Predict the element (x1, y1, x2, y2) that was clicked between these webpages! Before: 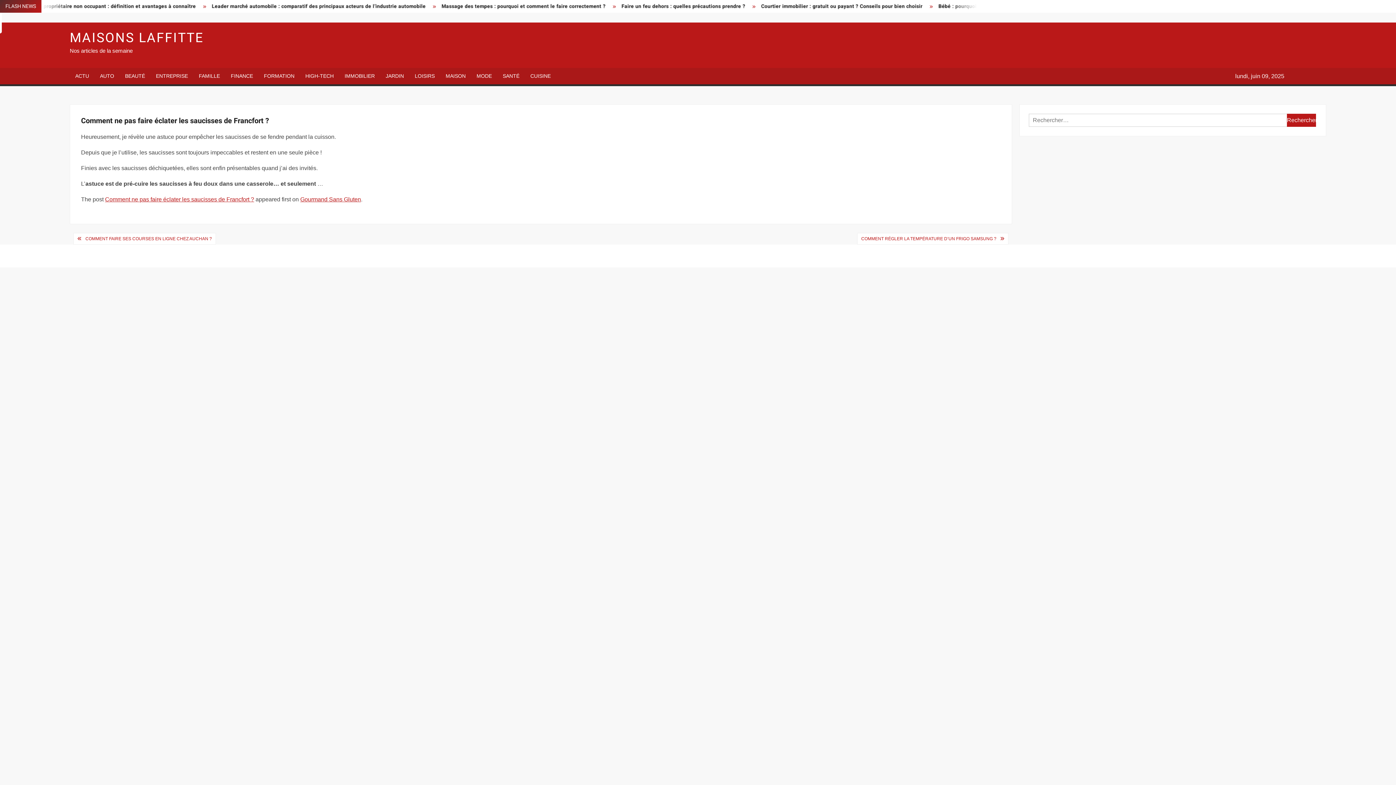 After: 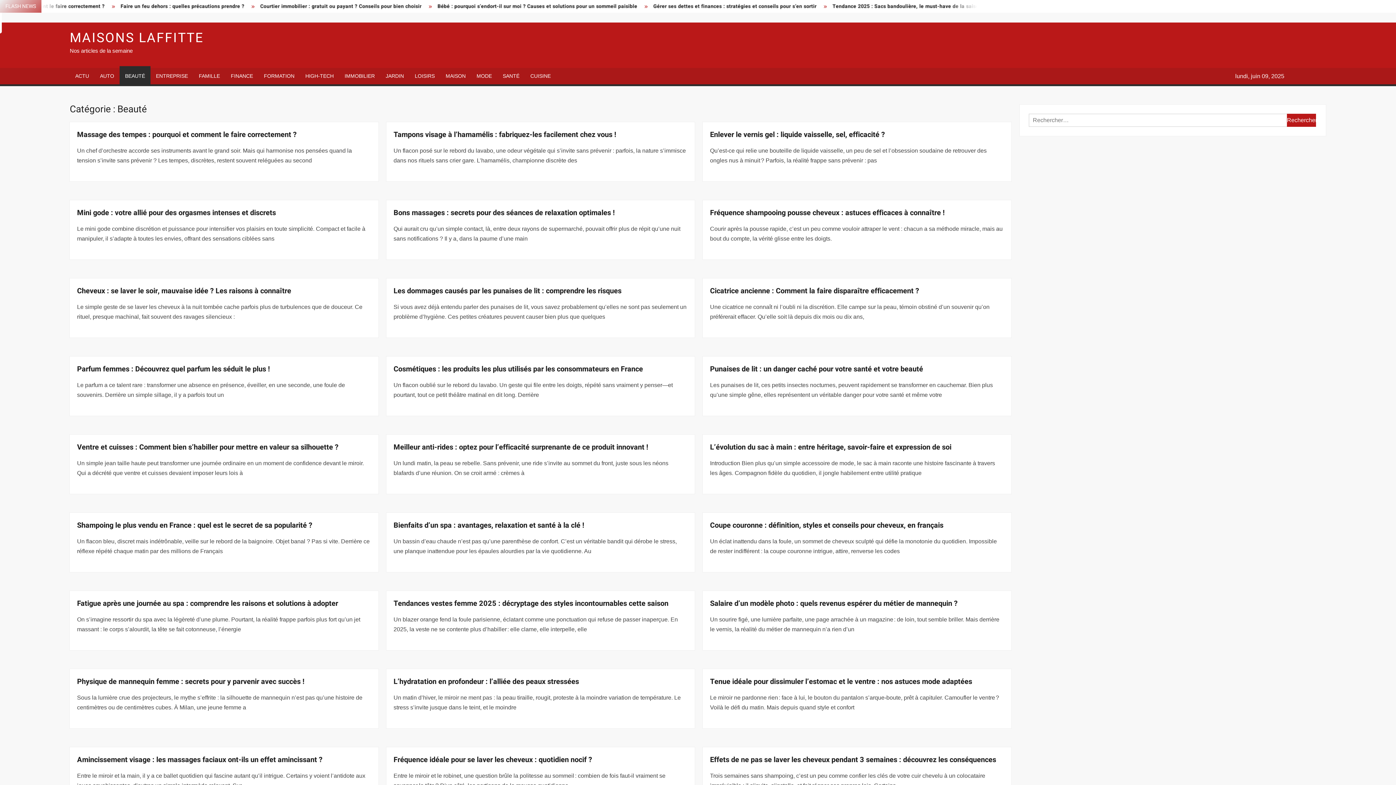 Action: bbox: (119, 68, 150, 84) label: BEAUTÉ